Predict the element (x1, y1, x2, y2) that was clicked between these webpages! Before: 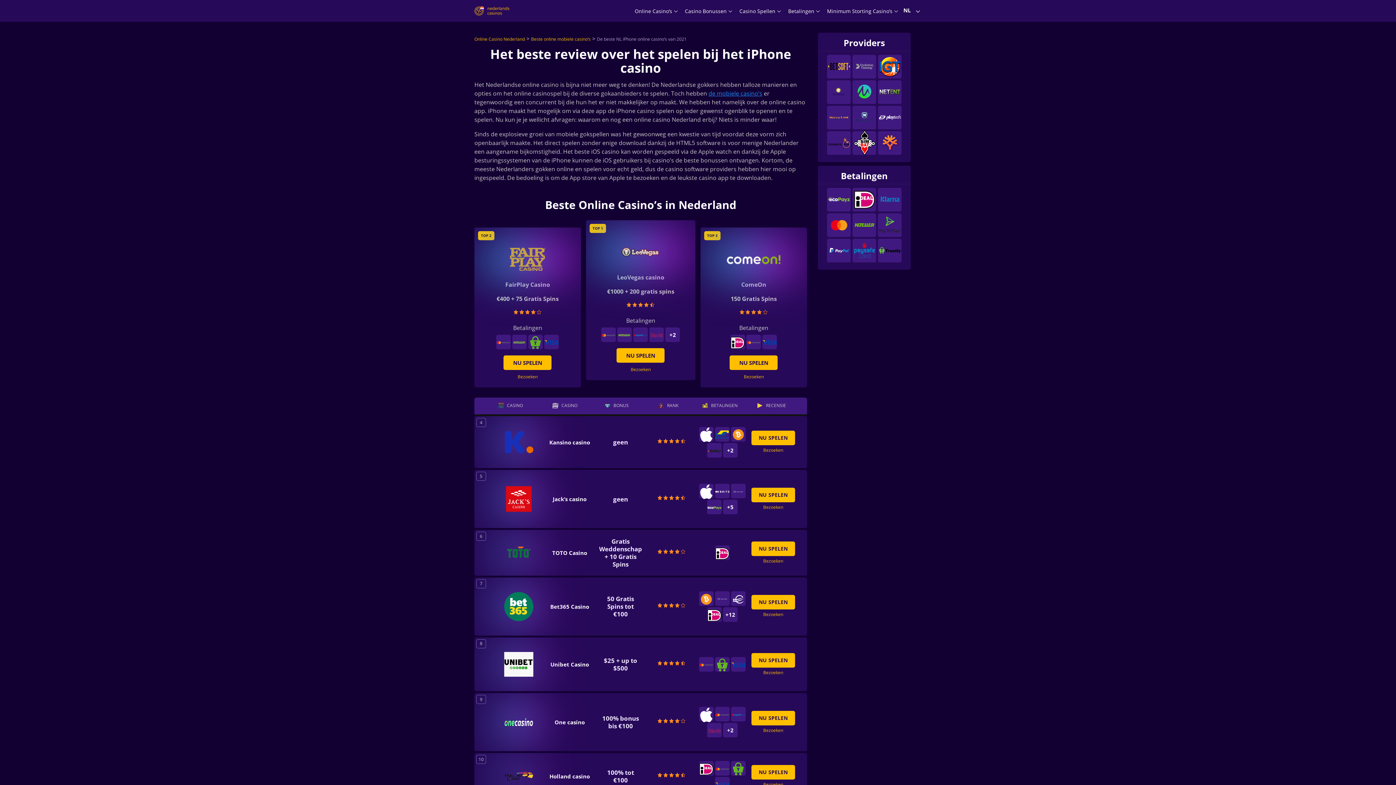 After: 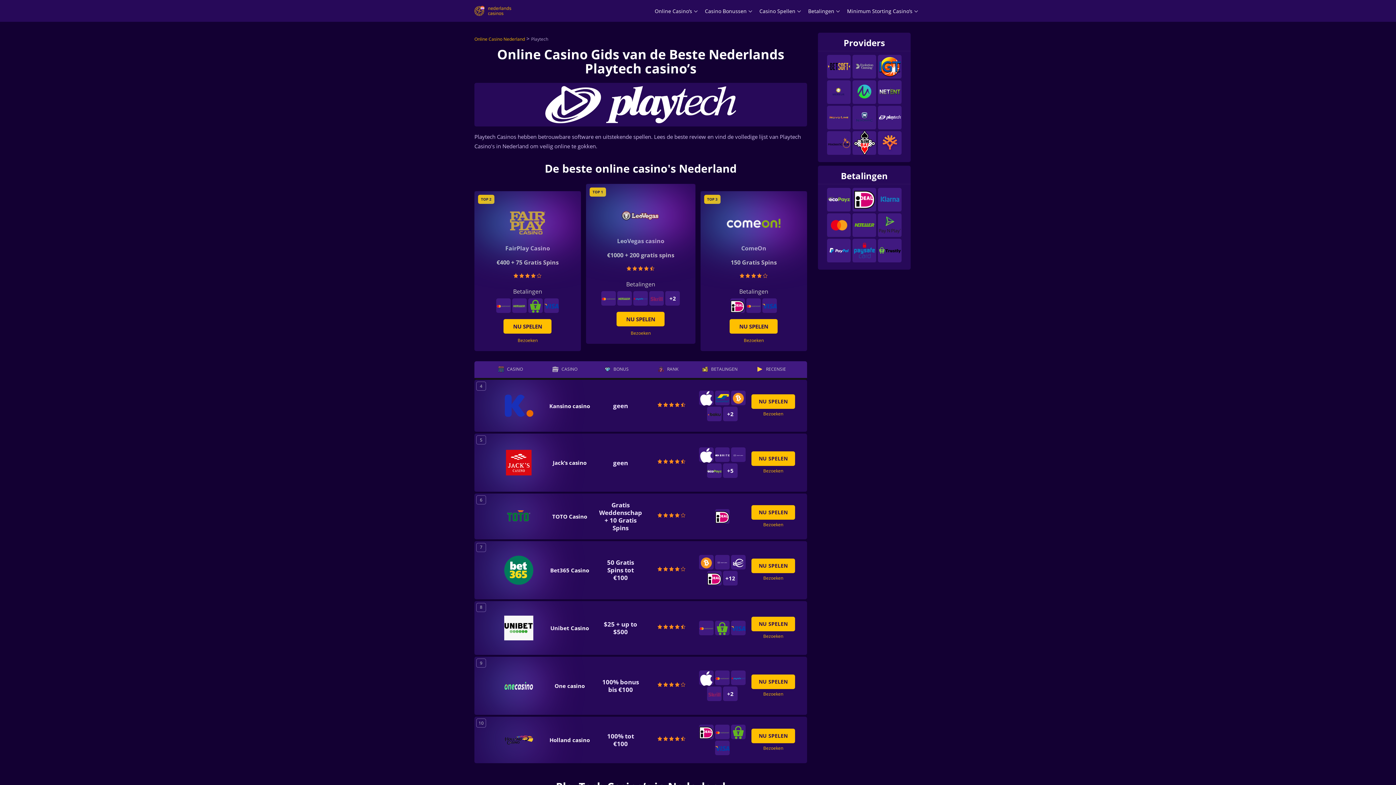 Action: bbox: (878, 105, 901, 129)